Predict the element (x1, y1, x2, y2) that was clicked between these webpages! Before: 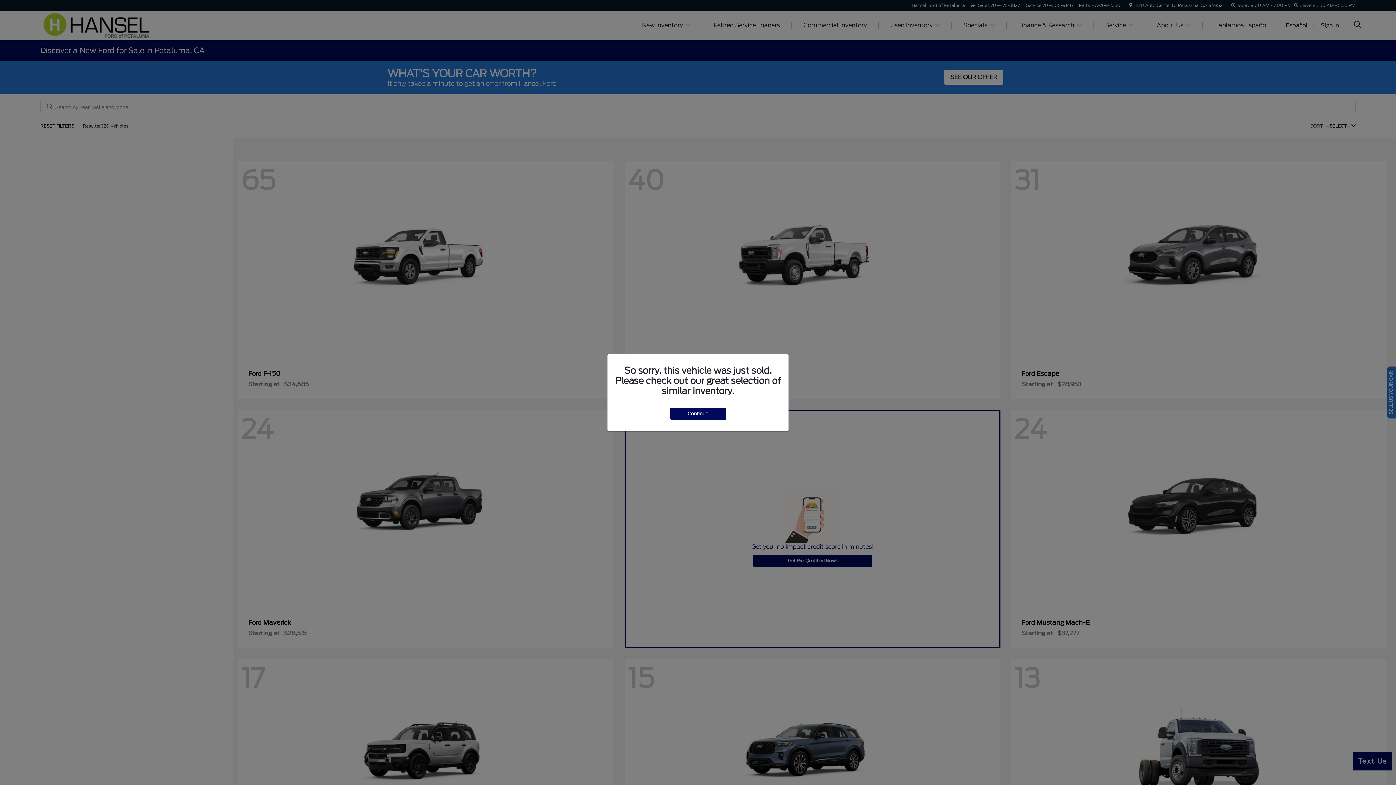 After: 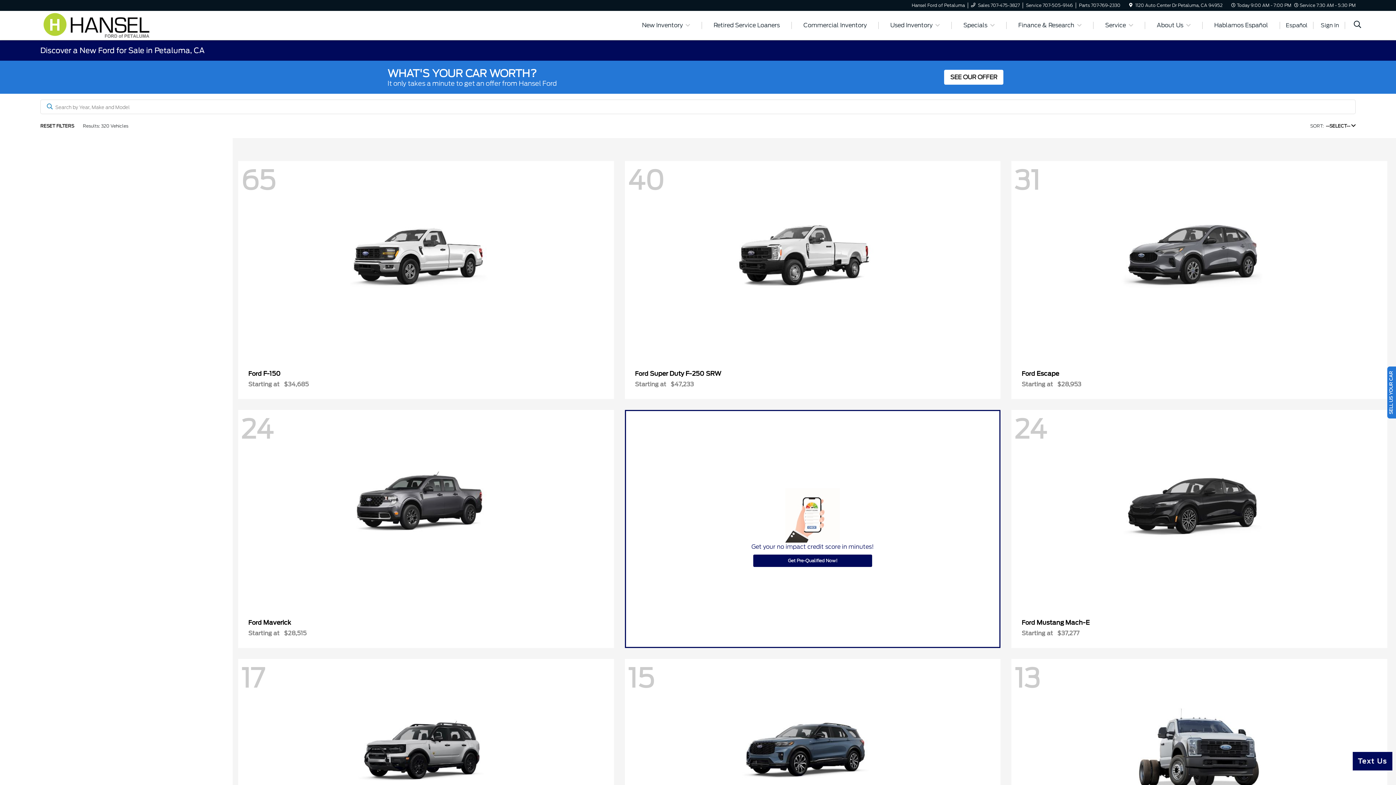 Action: label: Continue bbox: (670, 407, 726, 419)